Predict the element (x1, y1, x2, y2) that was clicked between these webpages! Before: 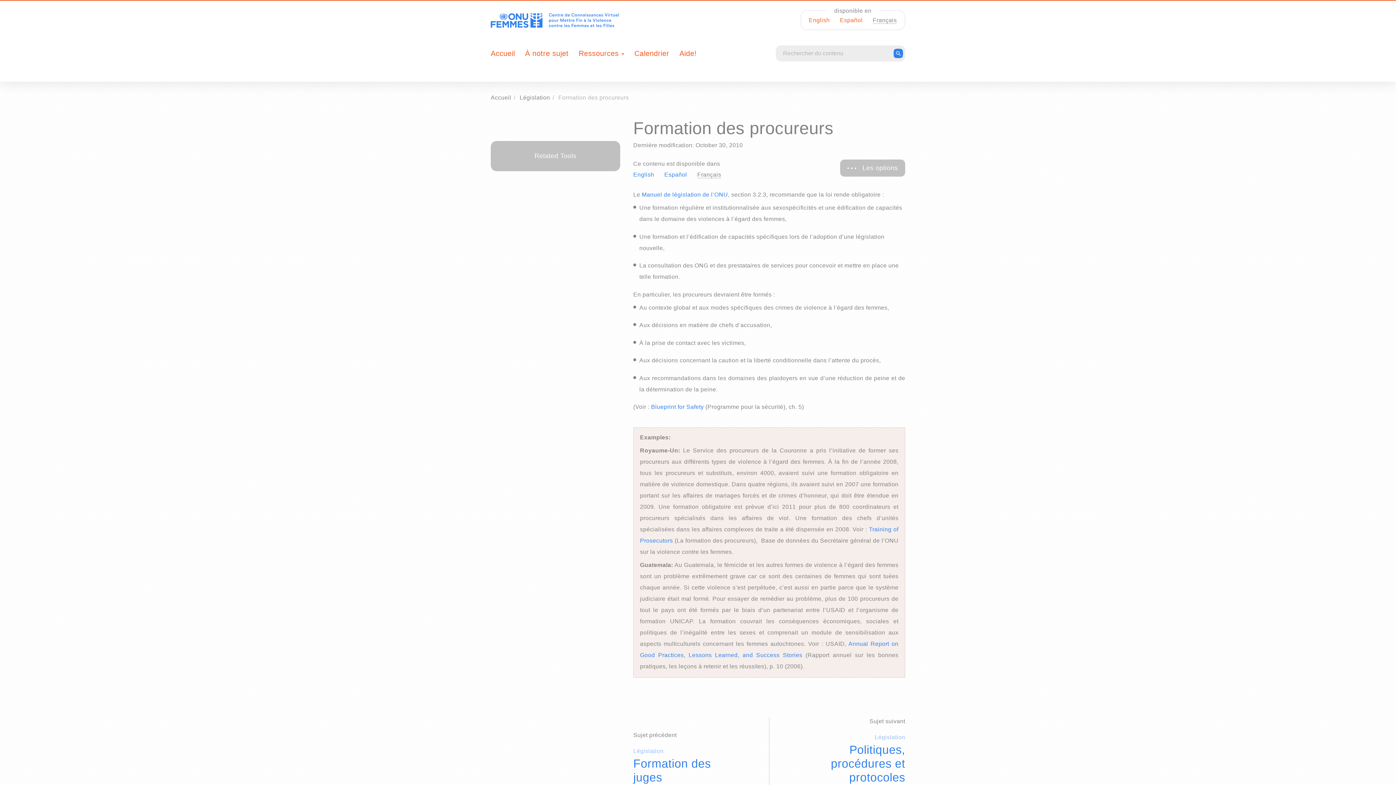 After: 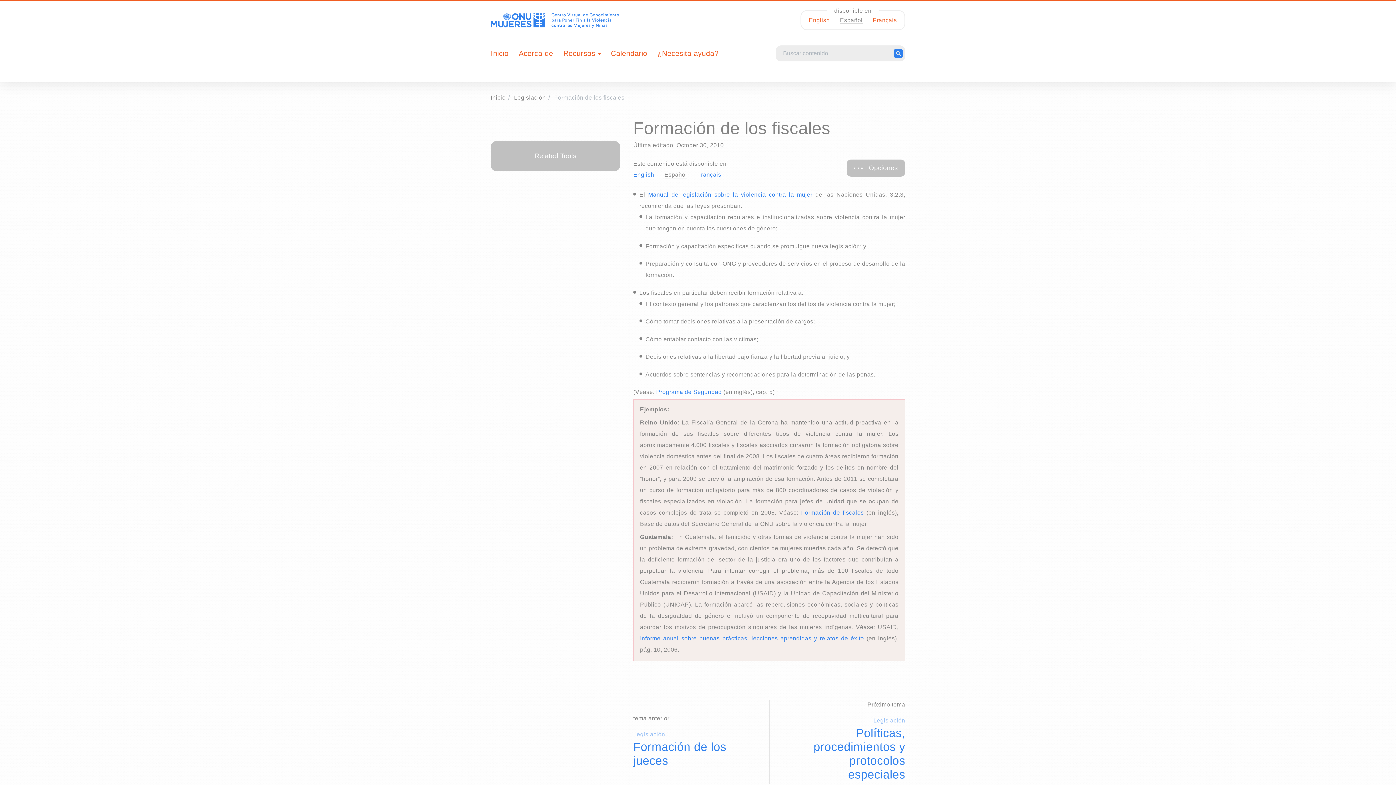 Action: label: Español bbox: (835, 13, 868, 26)